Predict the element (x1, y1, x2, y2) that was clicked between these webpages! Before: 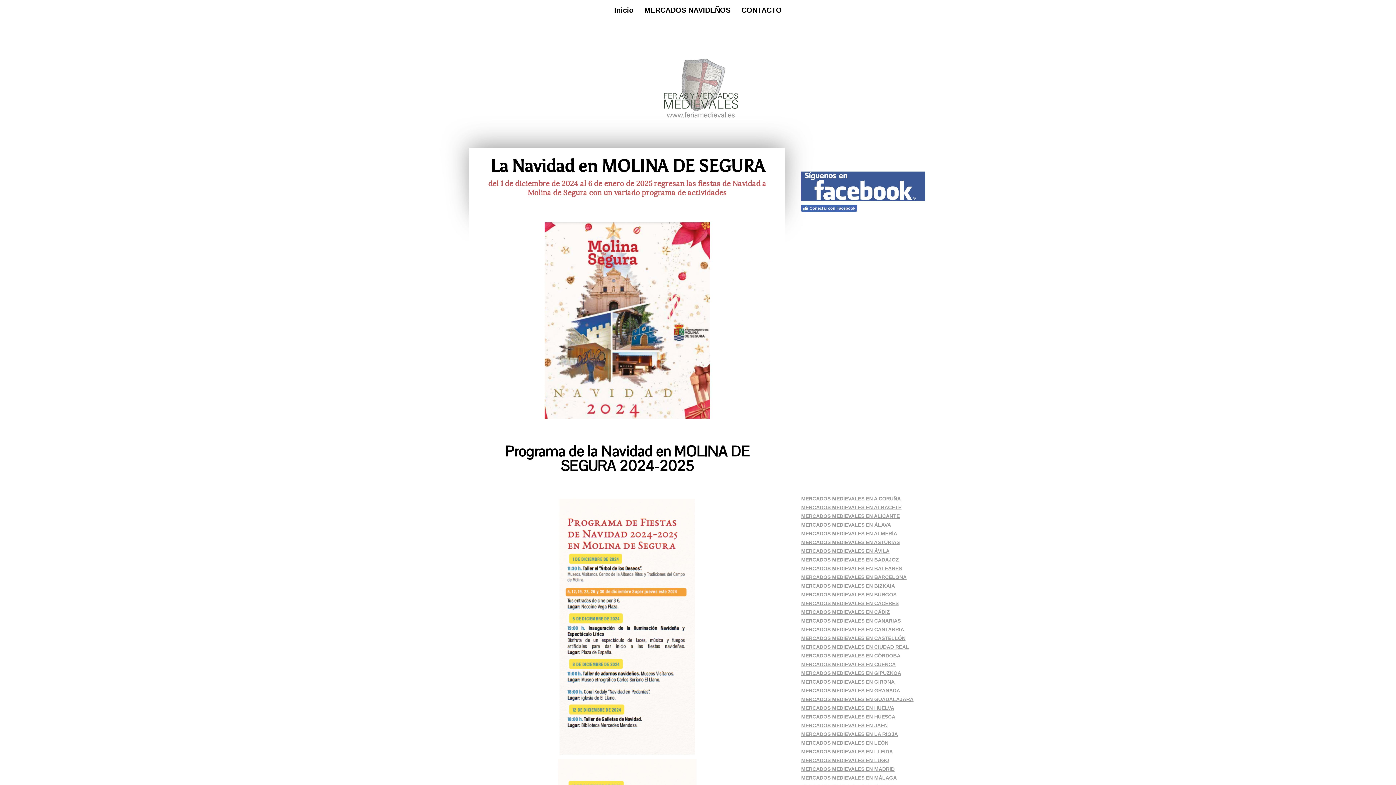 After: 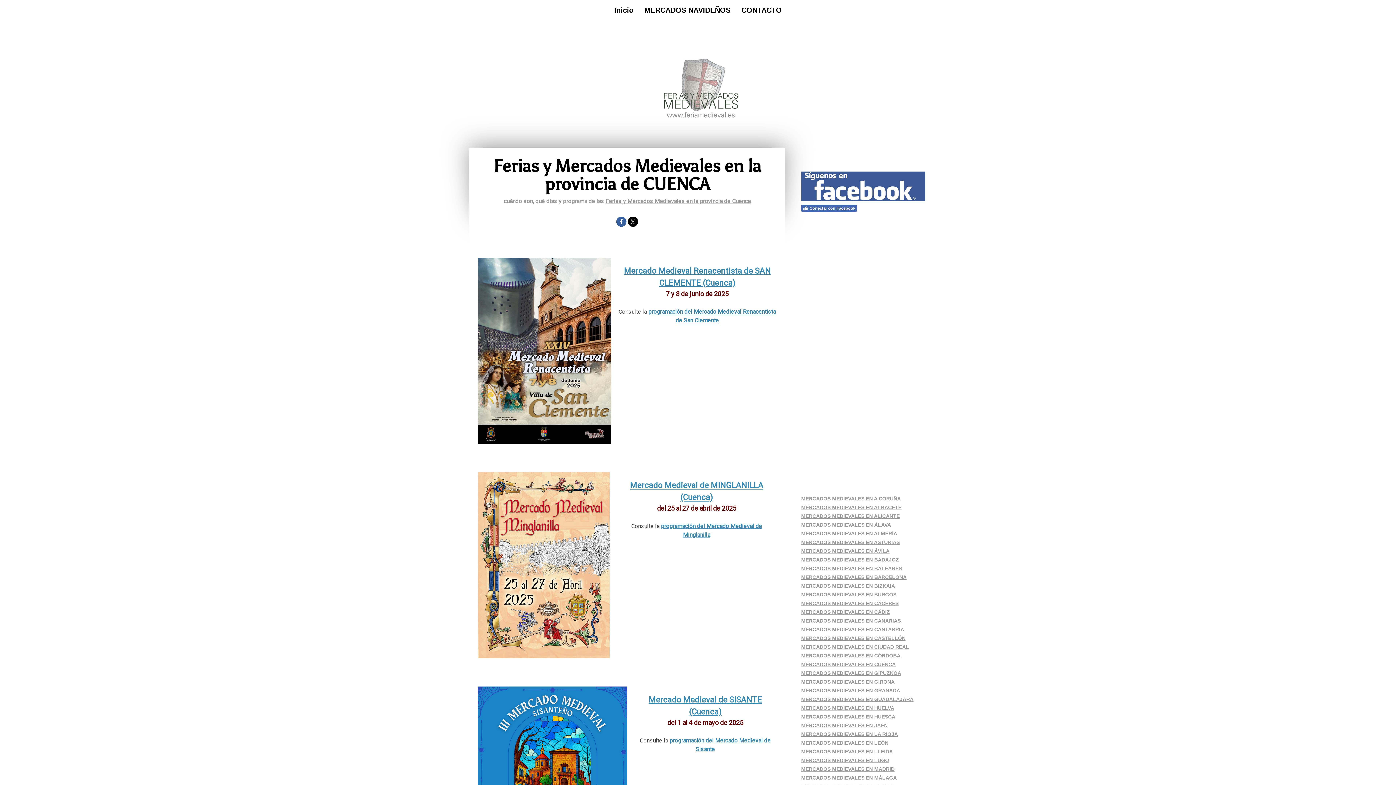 Action: bbox: (801, 661, 895, 667) label: MERCADOS MEDIEVALES EN CUENCA